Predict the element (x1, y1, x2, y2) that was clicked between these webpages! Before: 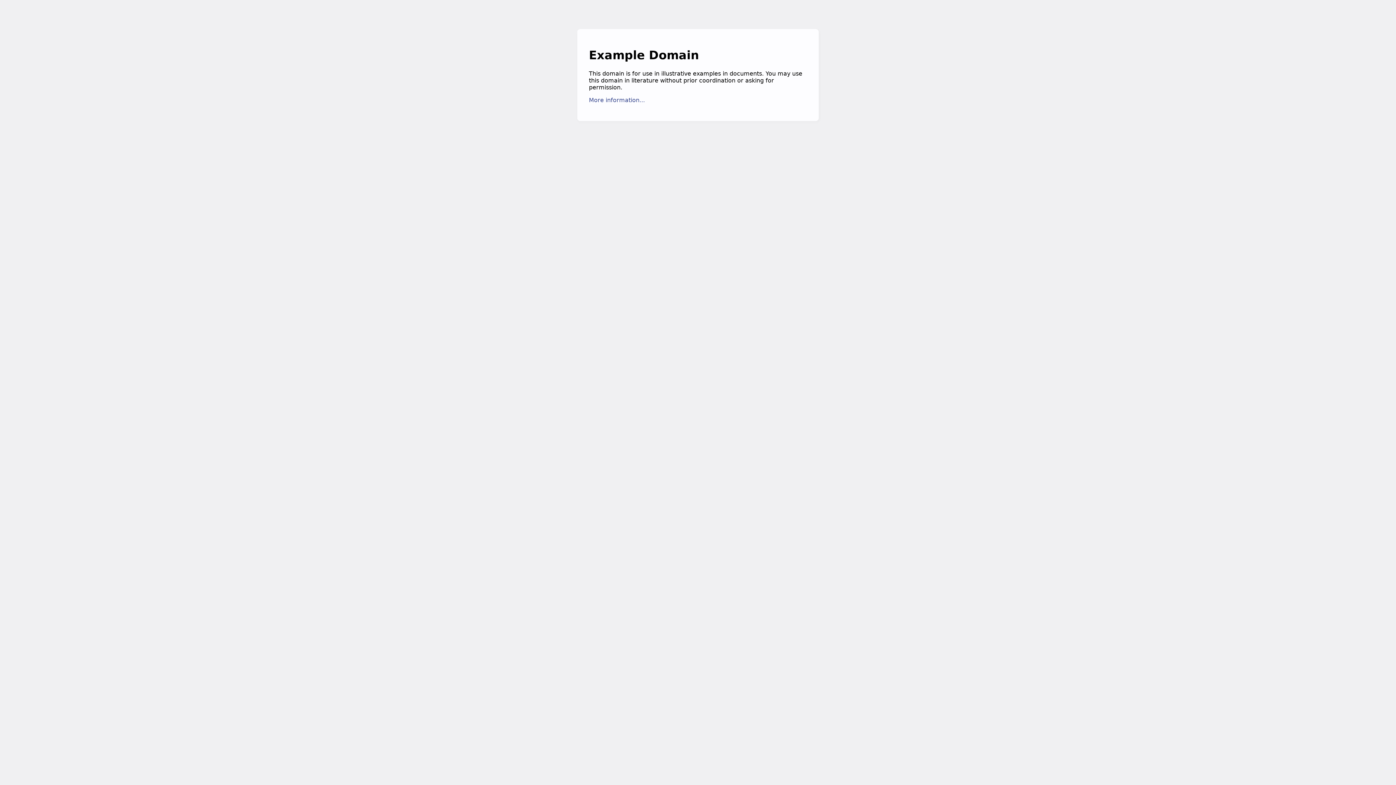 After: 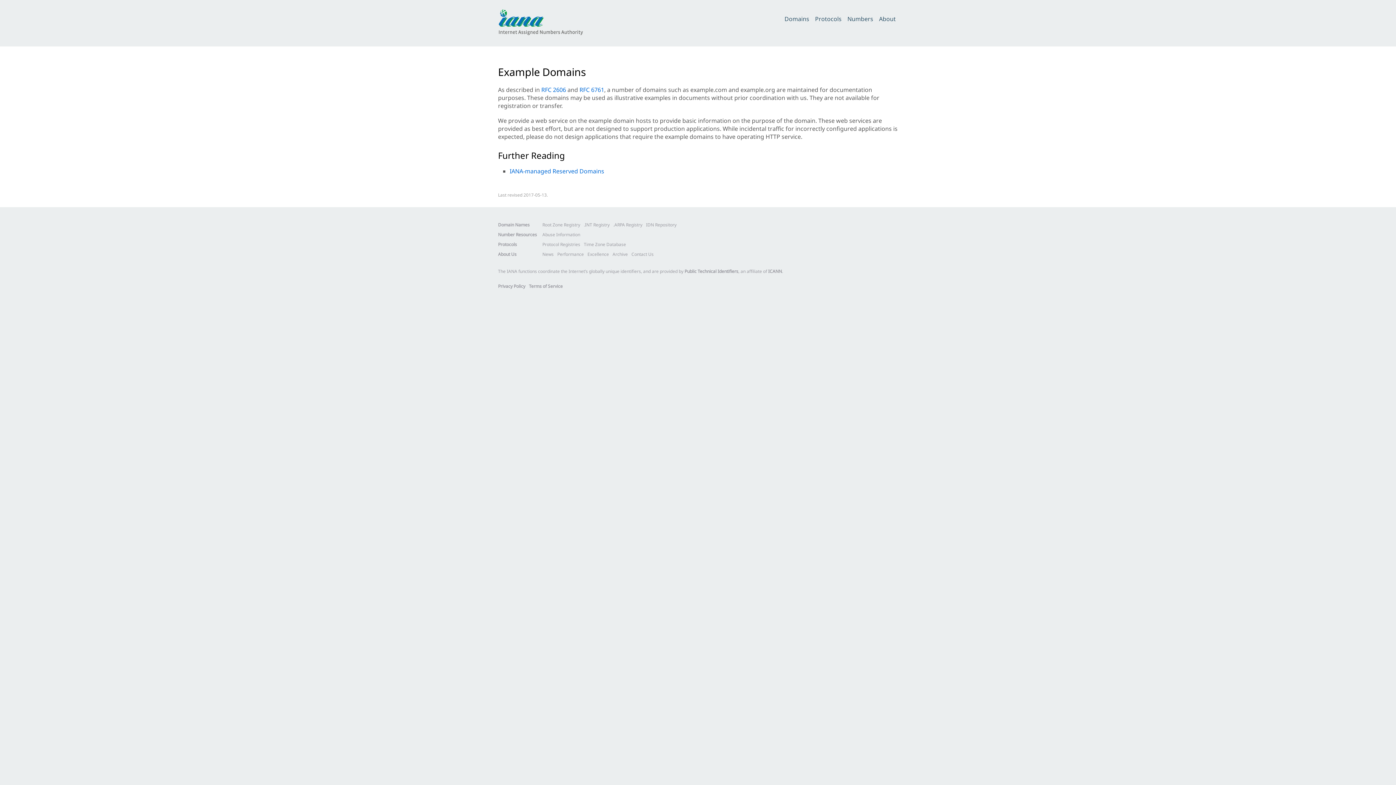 Action: label: More information... bbox: (589, 96, 645, 103)